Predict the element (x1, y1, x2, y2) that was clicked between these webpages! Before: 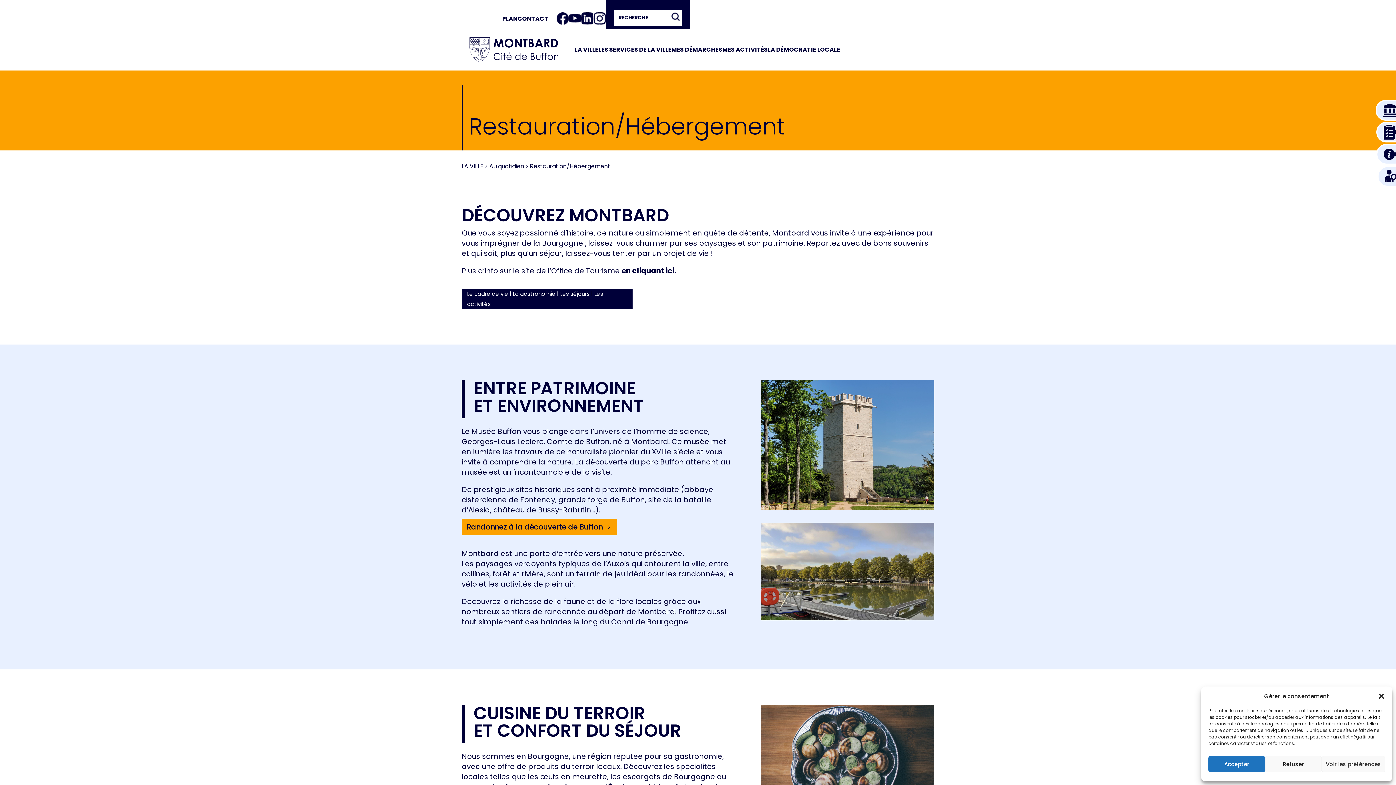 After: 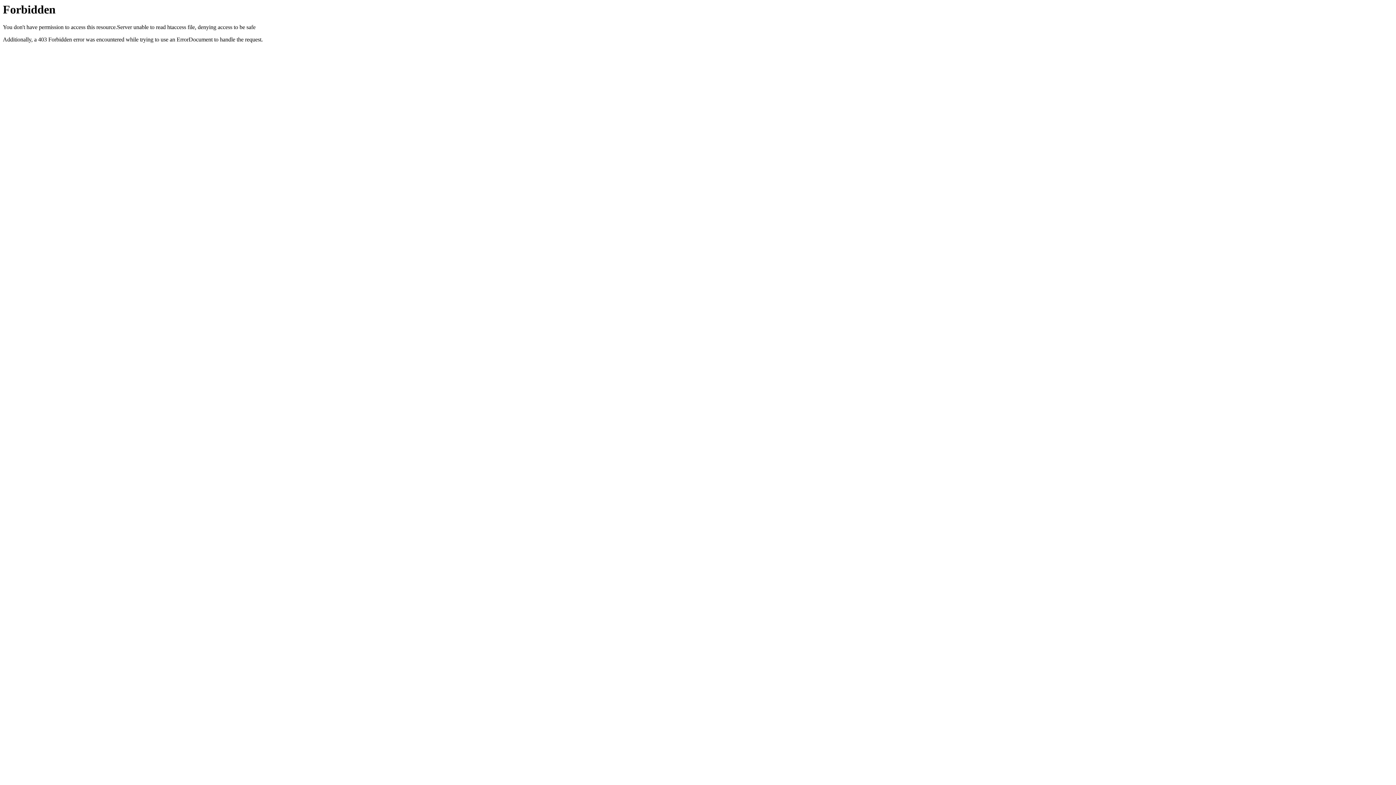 Action: bbox: (574, 45, 598, 53) label: LA VILLE